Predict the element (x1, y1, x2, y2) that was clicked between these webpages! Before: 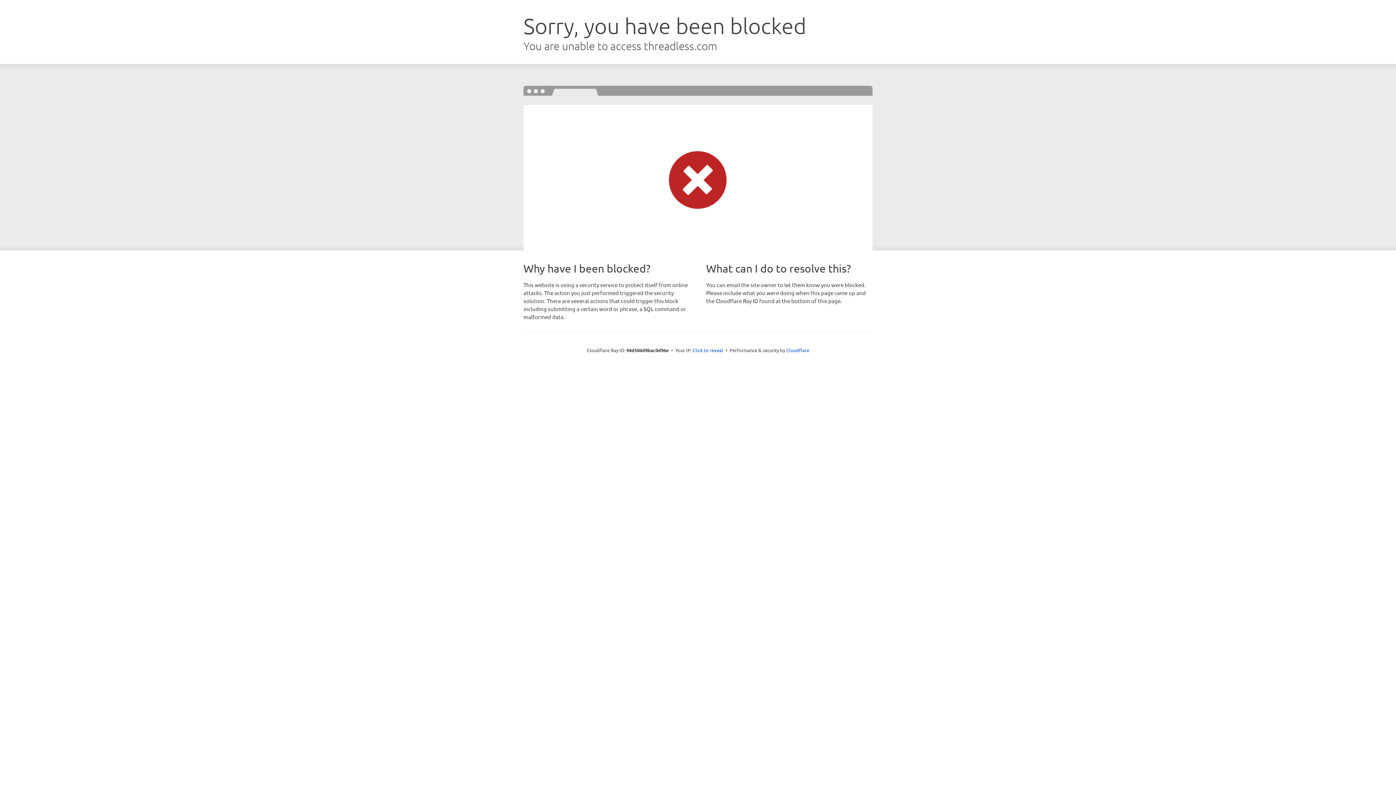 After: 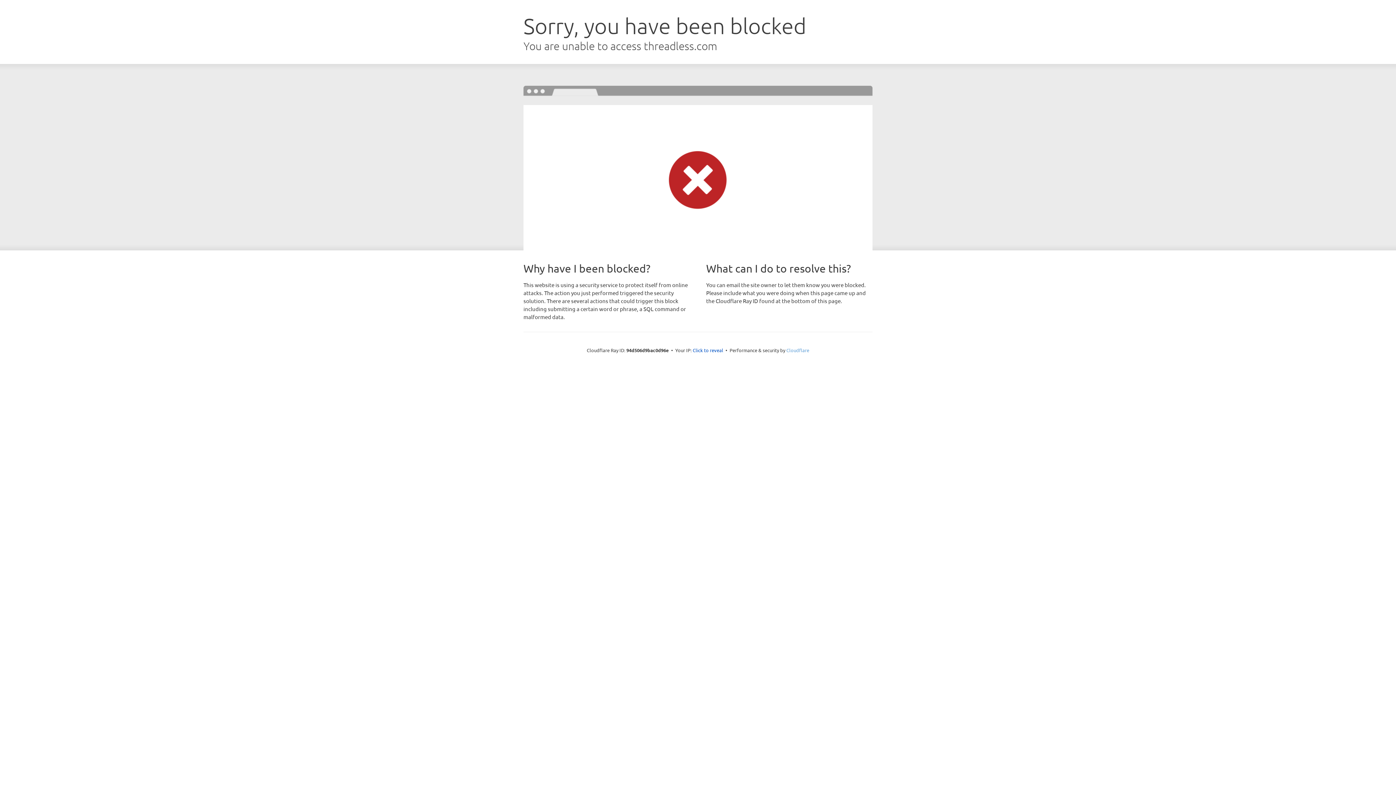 Action: label: Cloudflare bbox: (786, 347, 809, 353)